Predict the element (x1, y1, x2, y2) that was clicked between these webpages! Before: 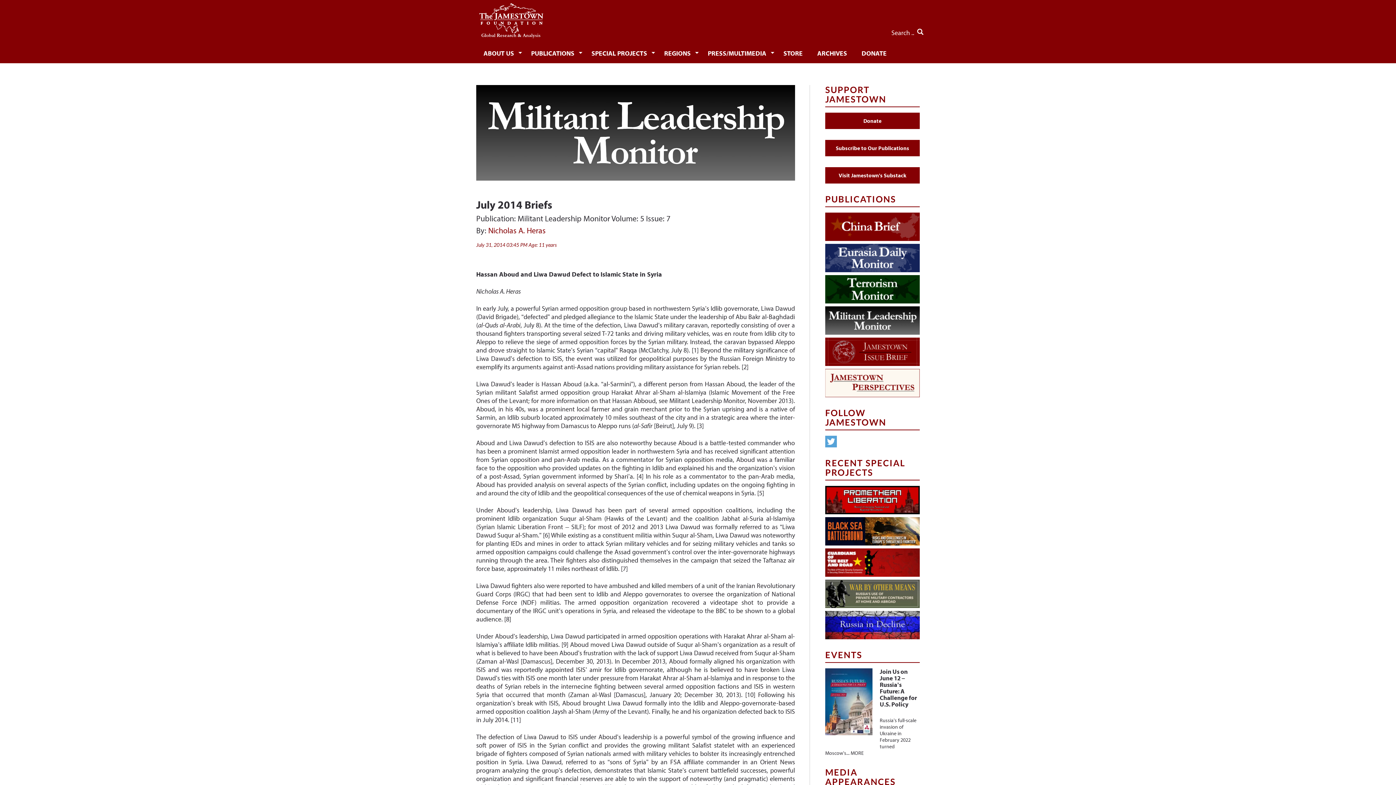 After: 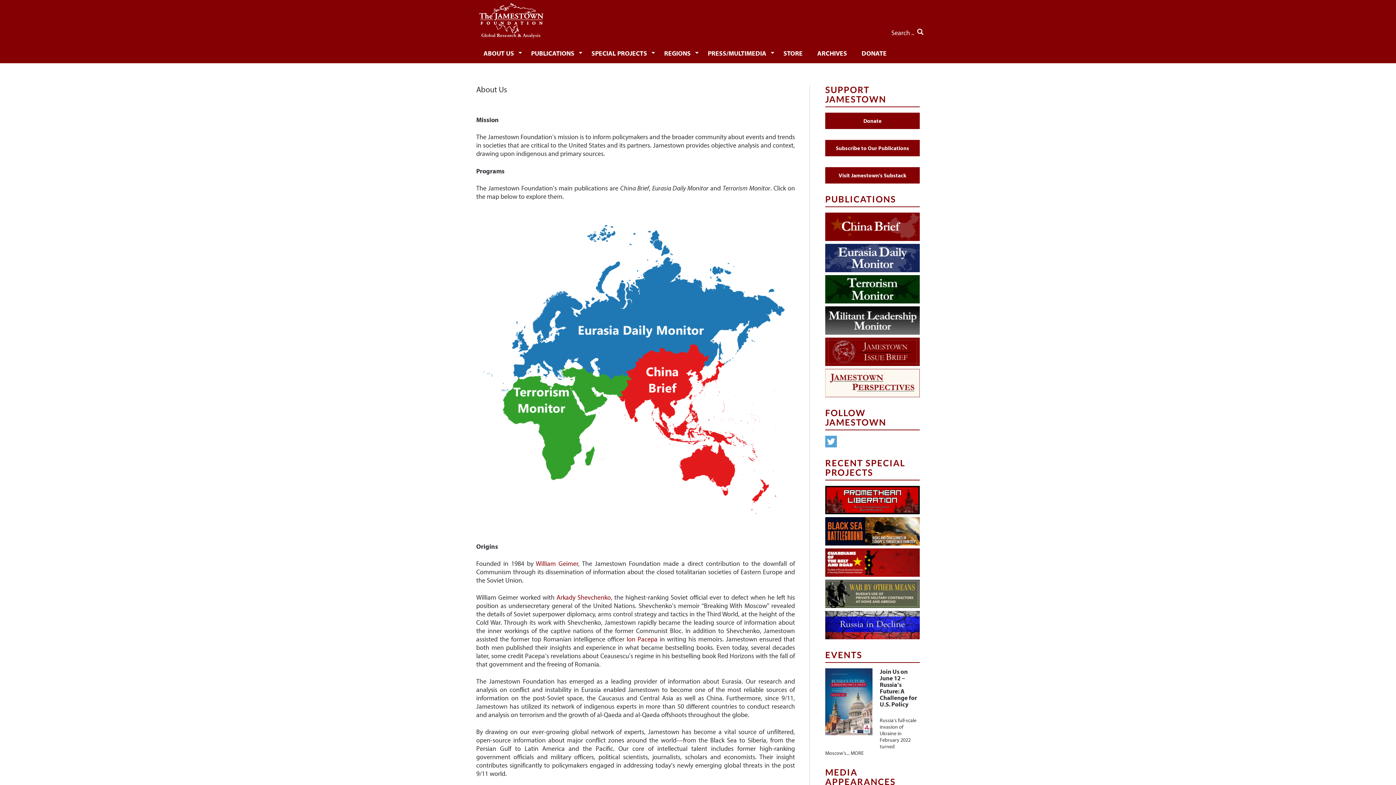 Action: bbox: (476, 42, 524, 63) label: ABOUT US